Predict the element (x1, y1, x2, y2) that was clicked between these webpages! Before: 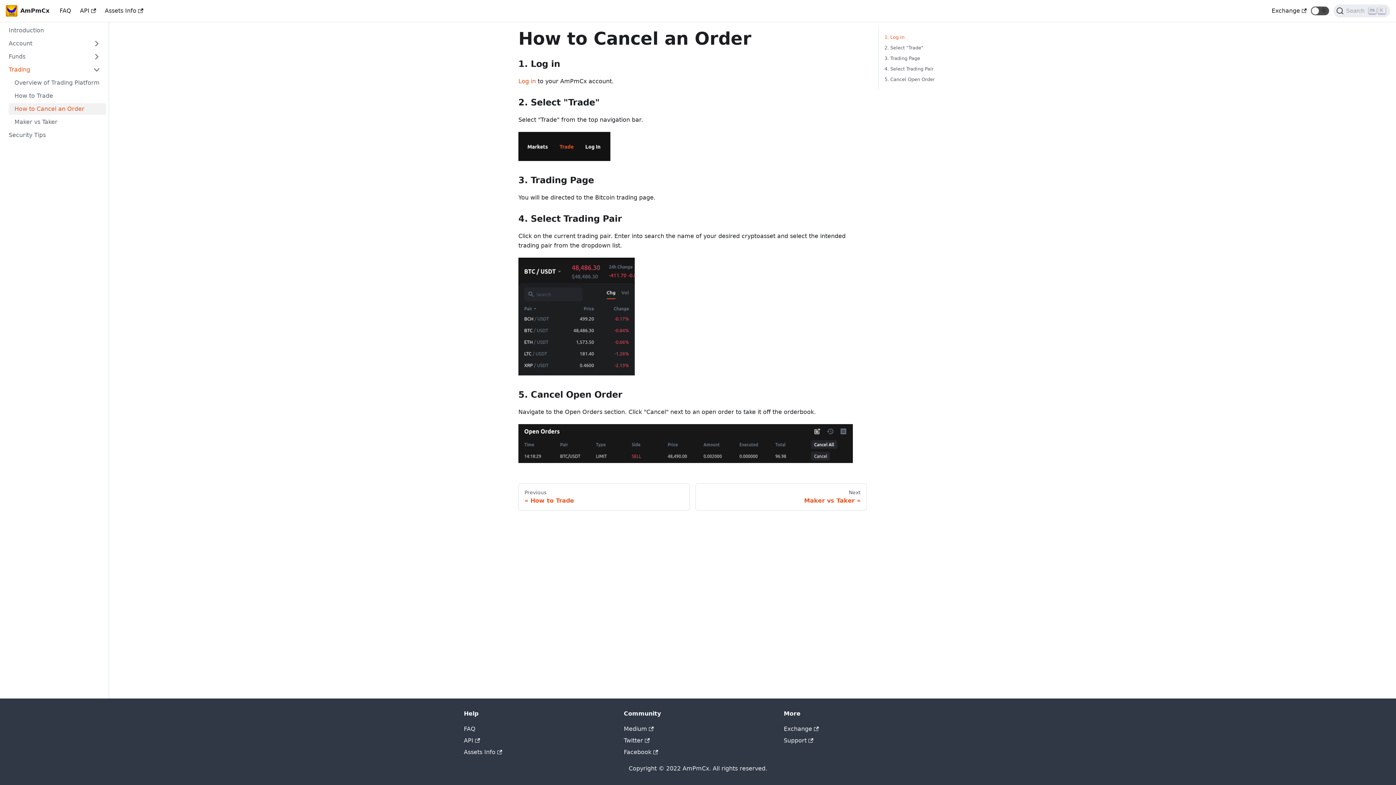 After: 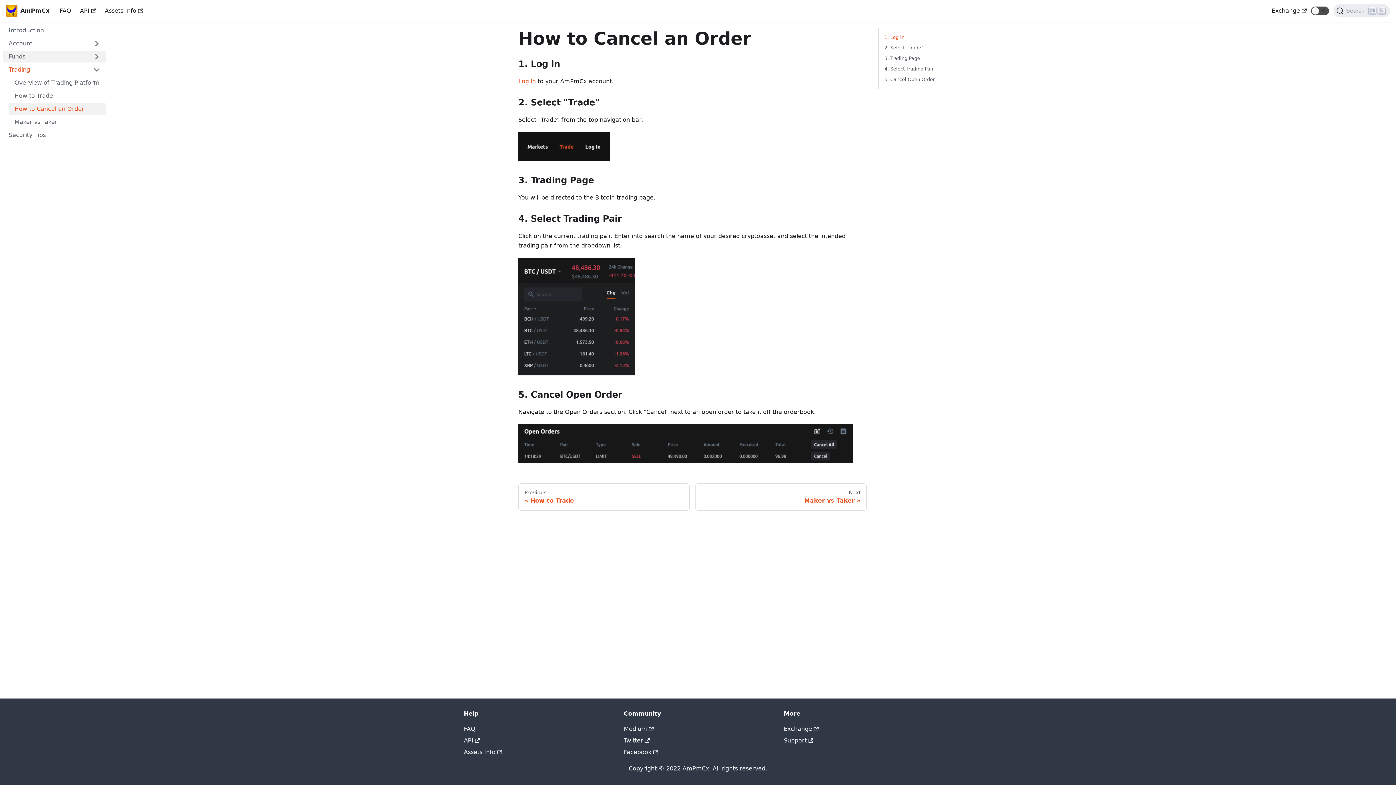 Action: label: Funds bbox: (2, 50, 106, 62)